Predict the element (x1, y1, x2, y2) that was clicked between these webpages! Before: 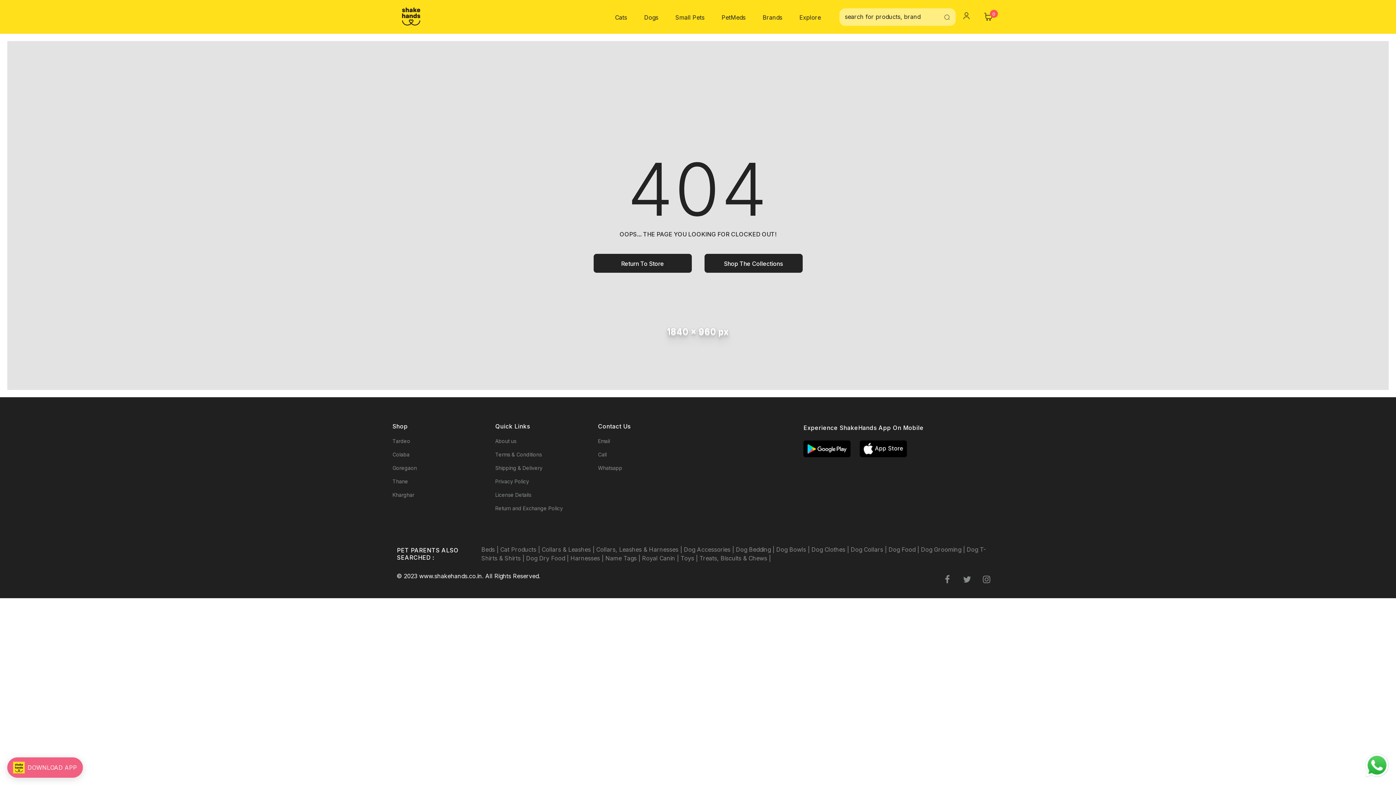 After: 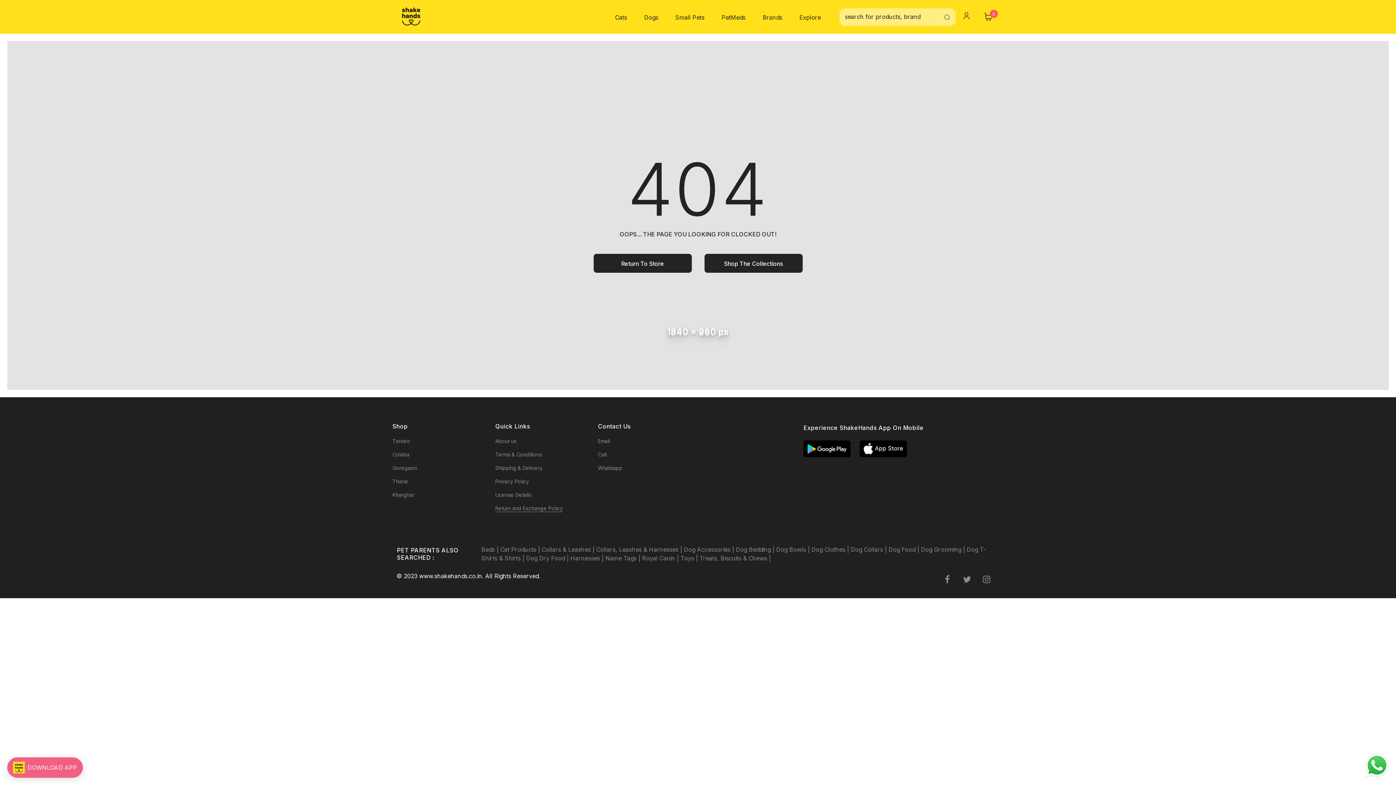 Action: bbox: (495, 502, 563, 514) label: Return and Exchange Policy